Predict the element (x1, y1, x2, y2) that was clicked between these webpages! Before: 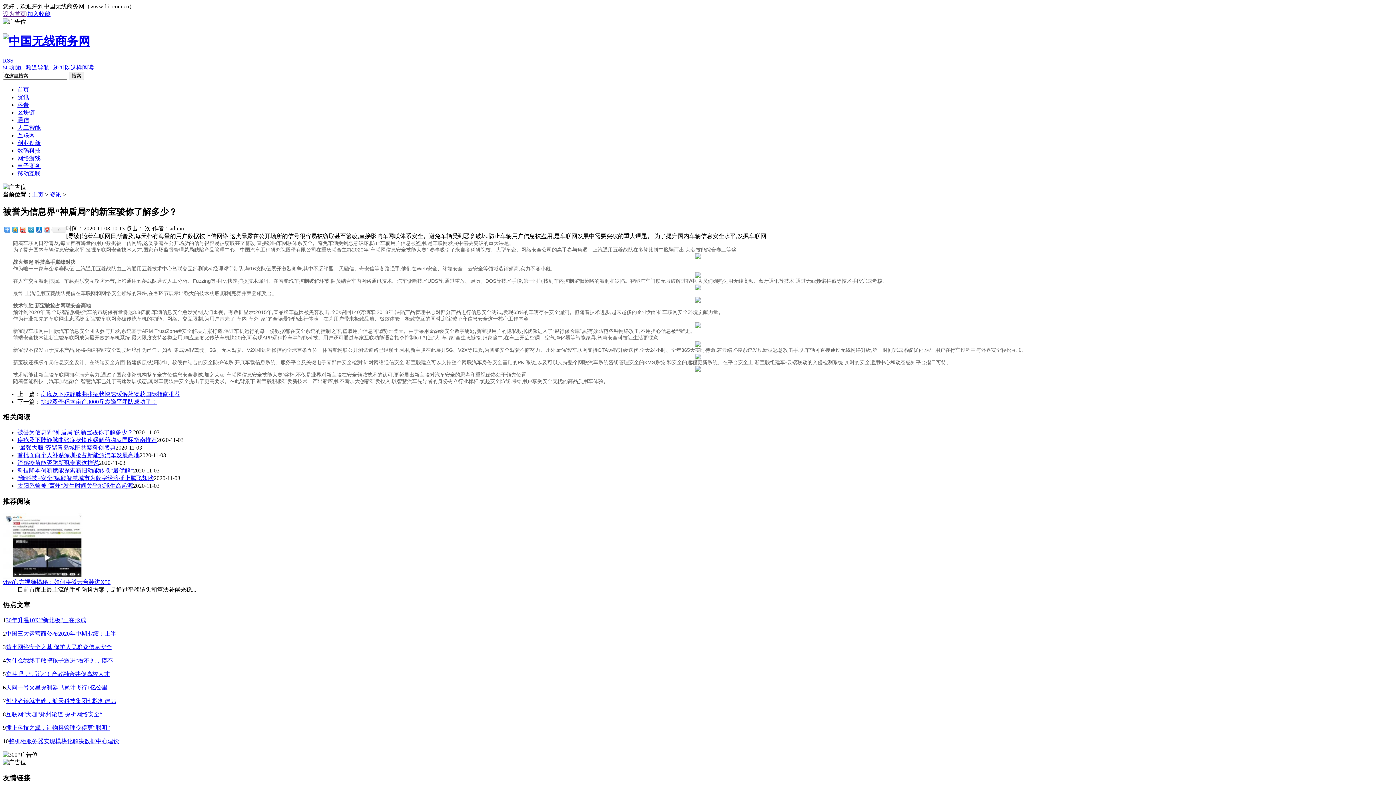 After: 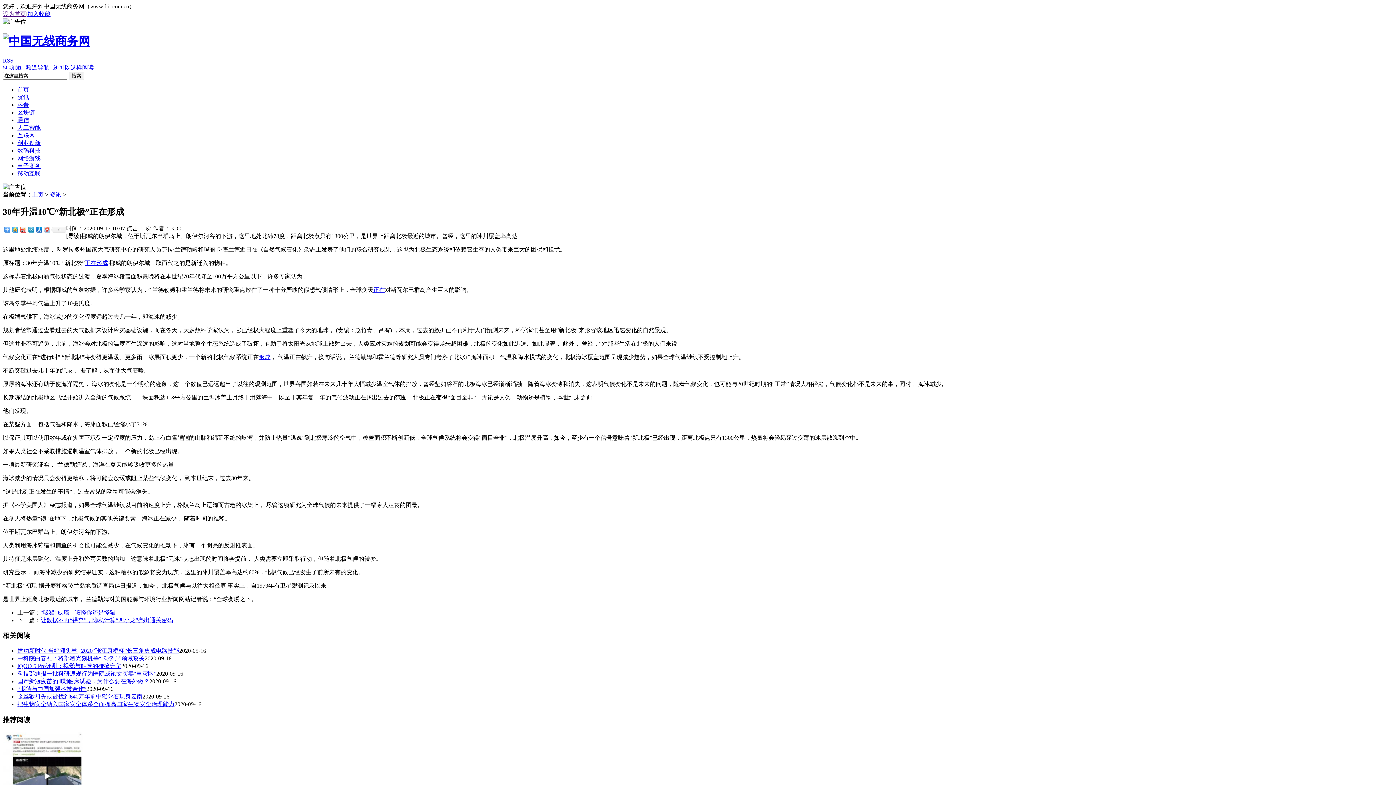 Action: bbox: (5, 617, 86, 623) label: 30年升温10℃“新北极”正在形成